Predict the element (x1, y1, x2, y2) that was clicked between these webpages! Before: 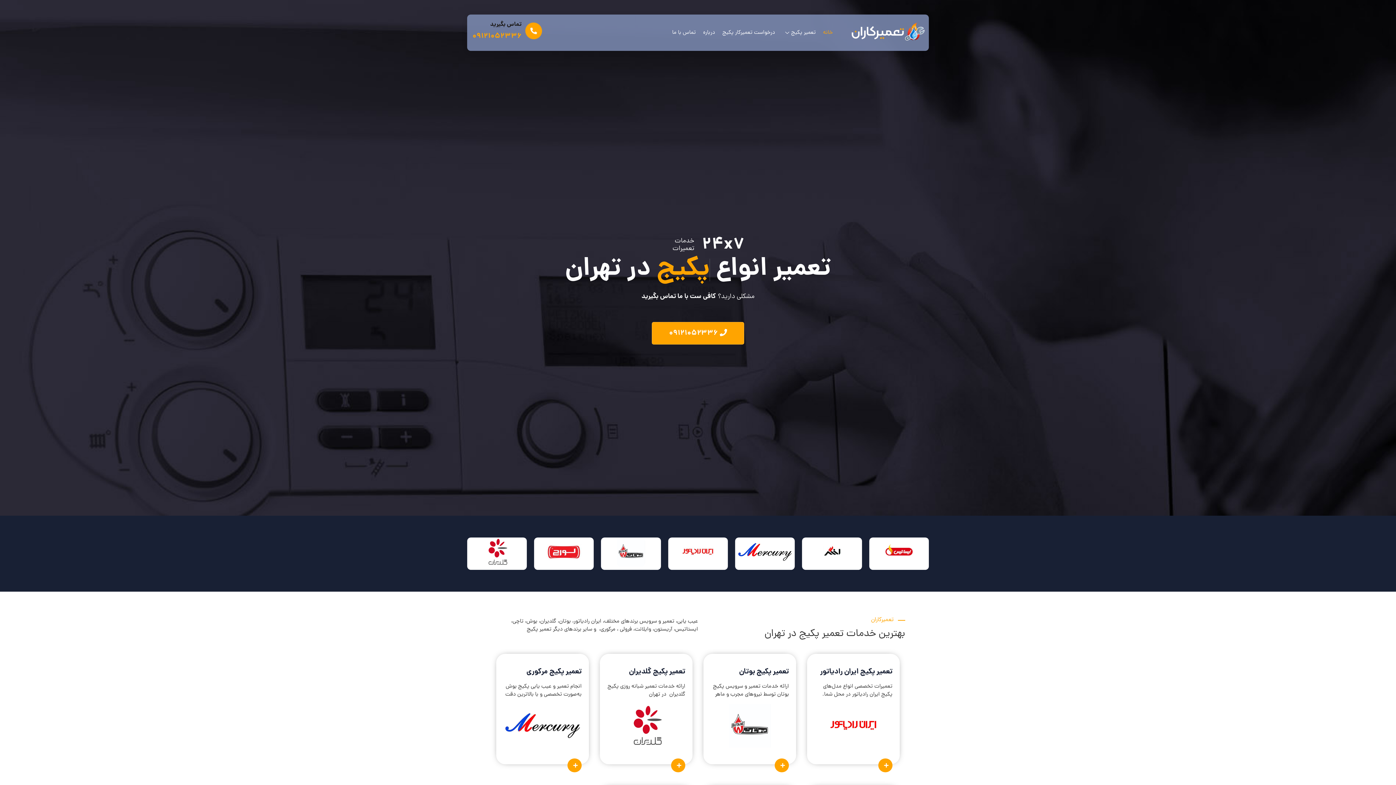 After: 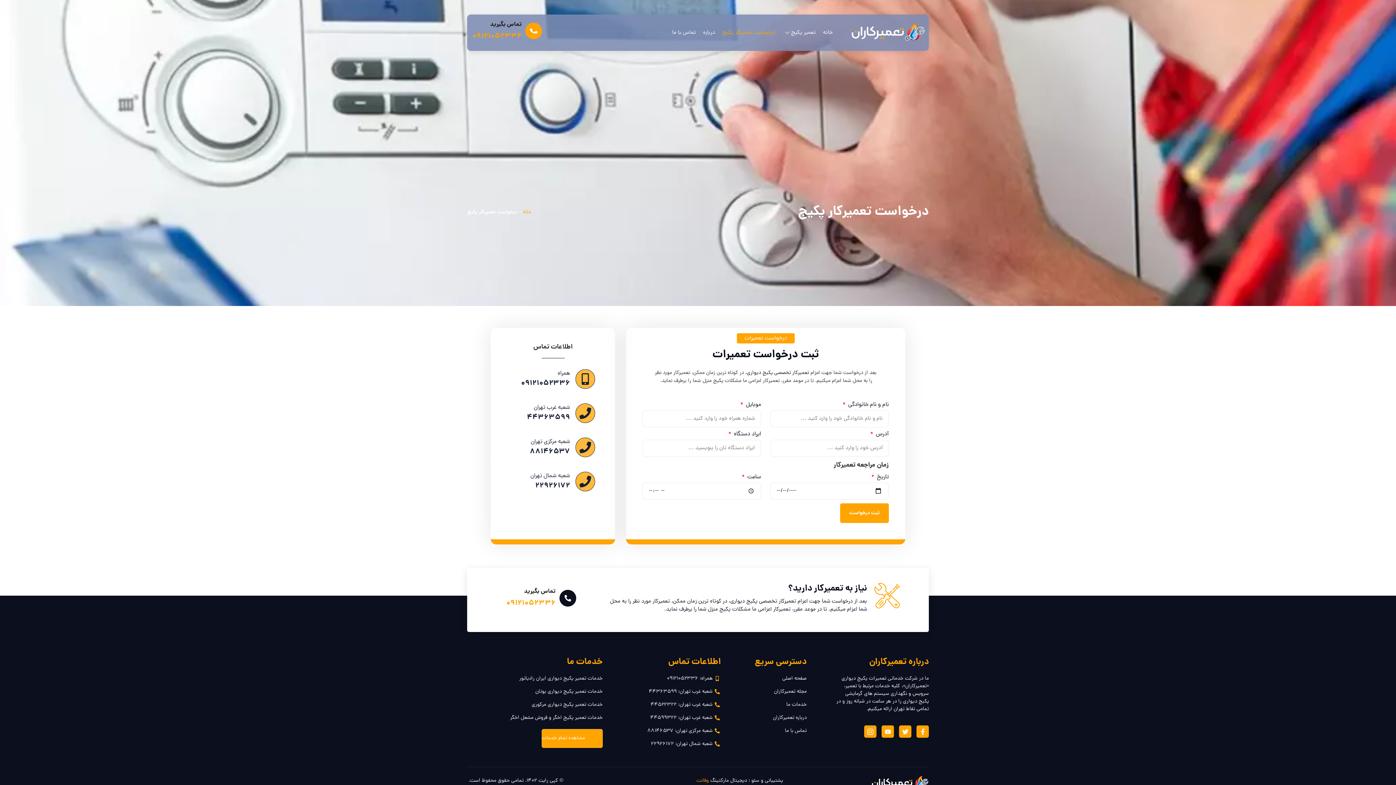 Action: bbox: (715, 14, 775, 50) label: درخواست تعمیرکار پکیج